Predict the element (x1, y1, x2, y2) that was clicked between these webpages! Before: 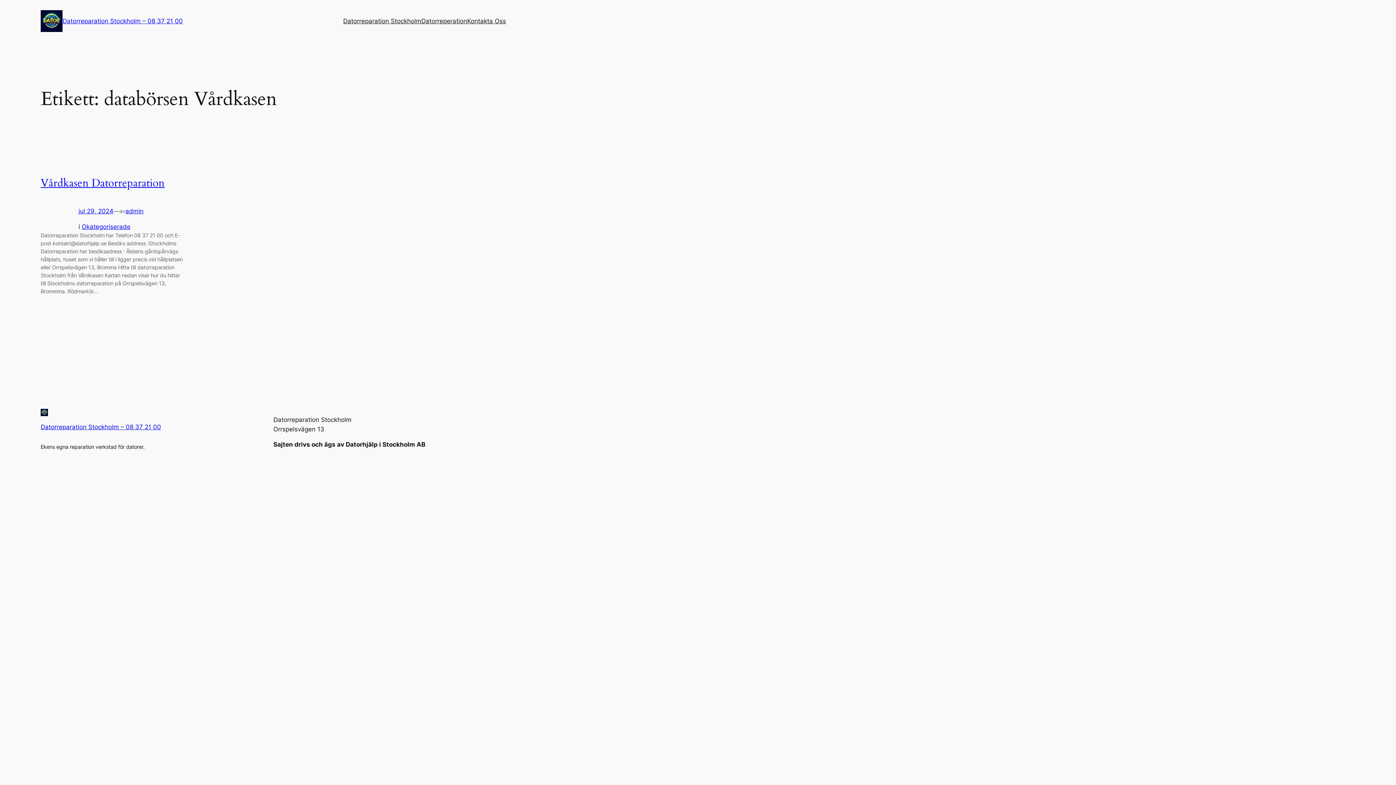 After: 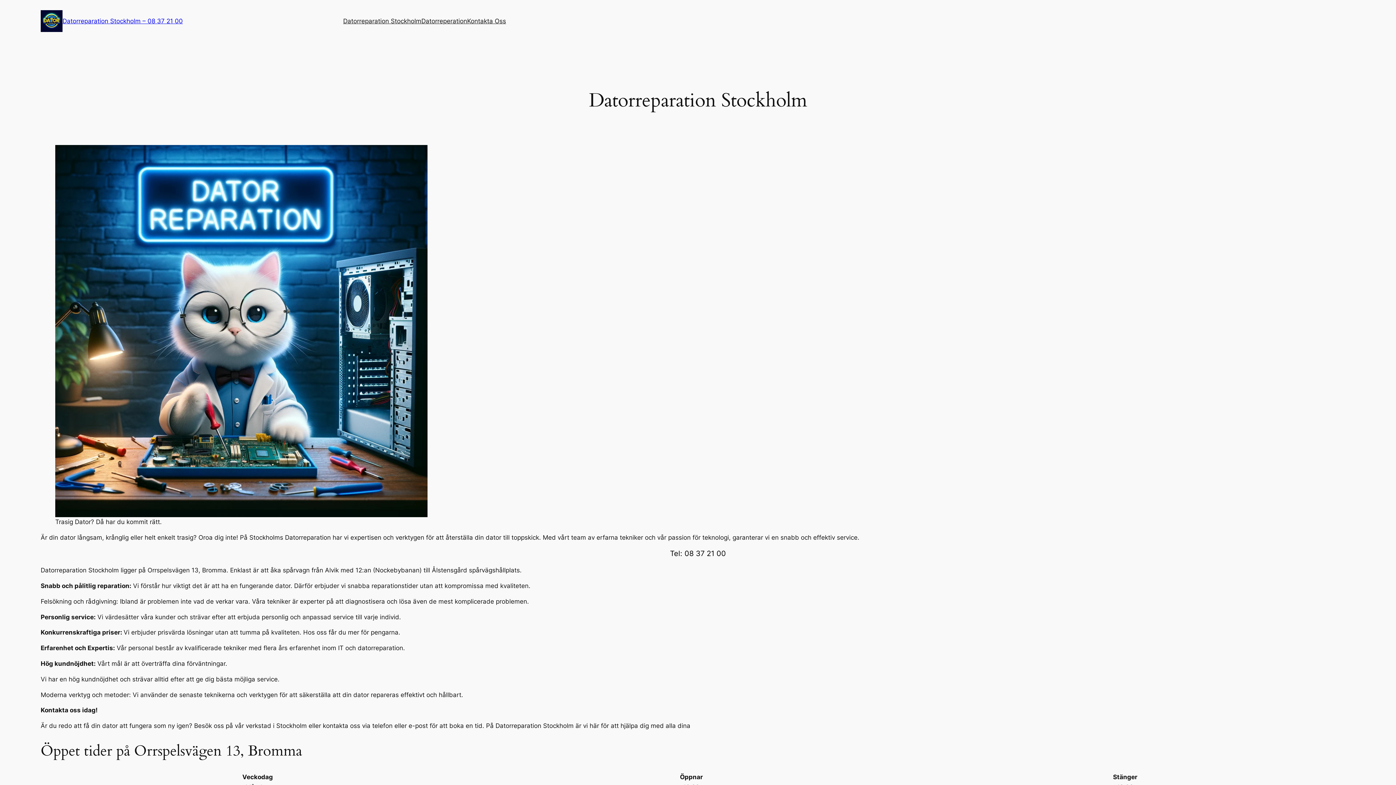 Action: bbox: (62, 17, 182, 24) label: Datorreparation Stockholm – 08 37 21 00